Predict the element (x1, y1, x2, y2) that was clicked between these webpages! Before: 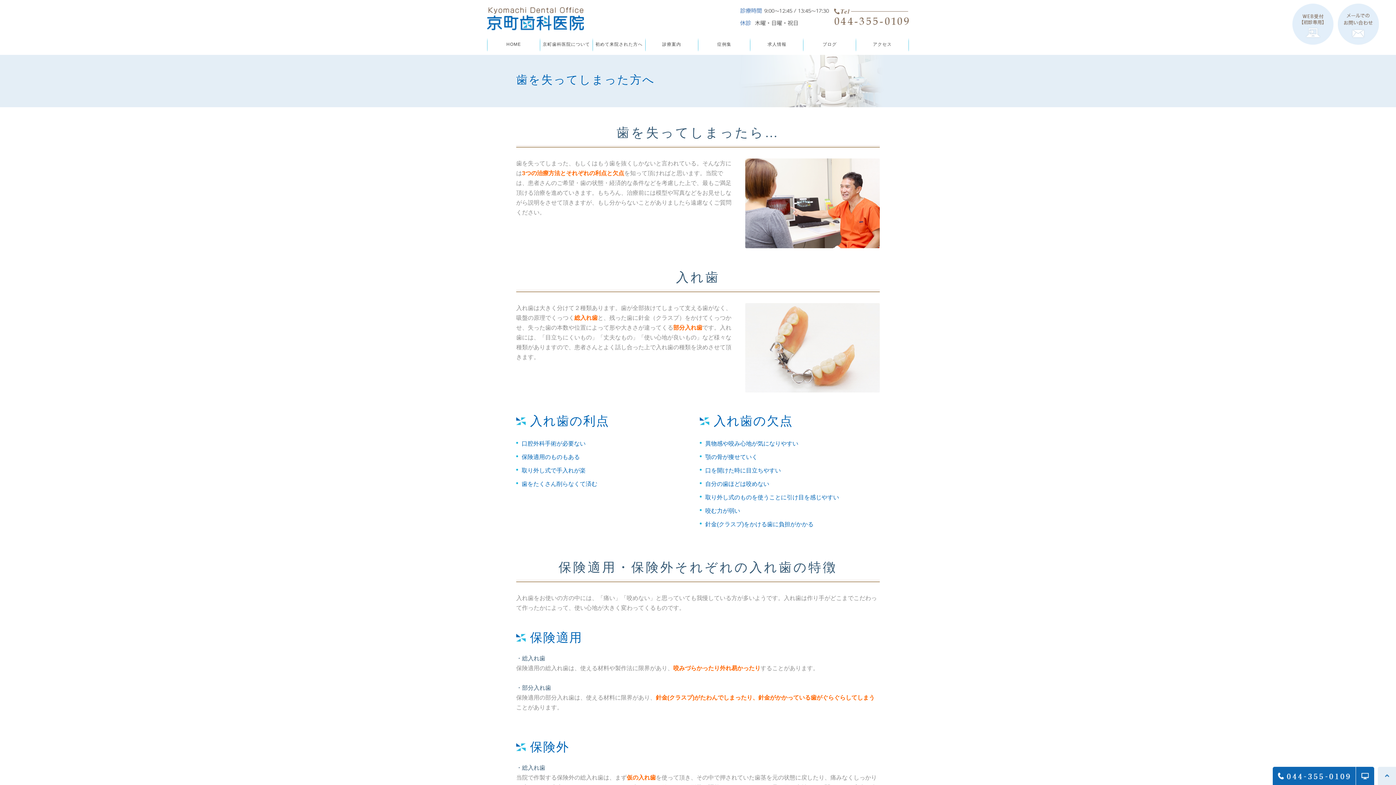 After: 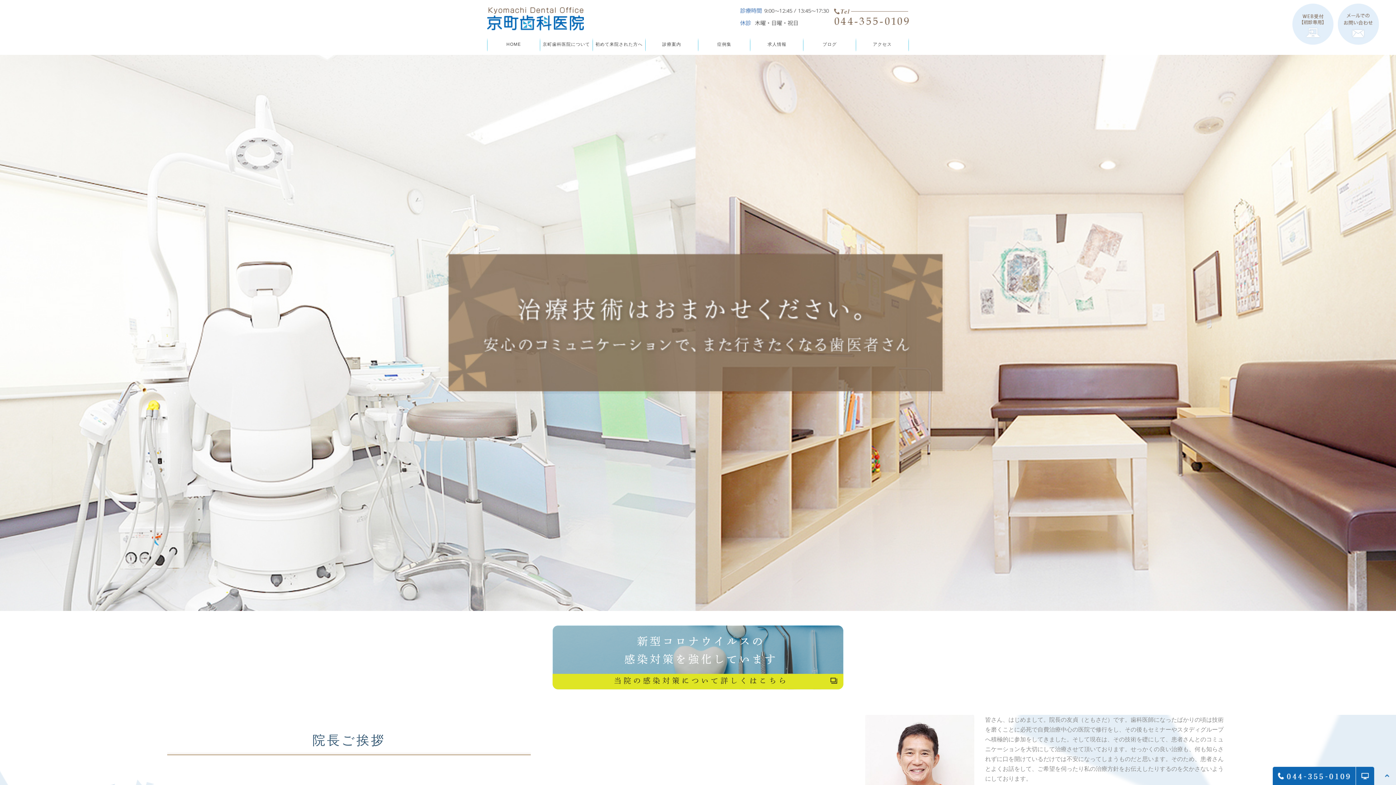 Action: bbox: (487, 22, 583, 28)